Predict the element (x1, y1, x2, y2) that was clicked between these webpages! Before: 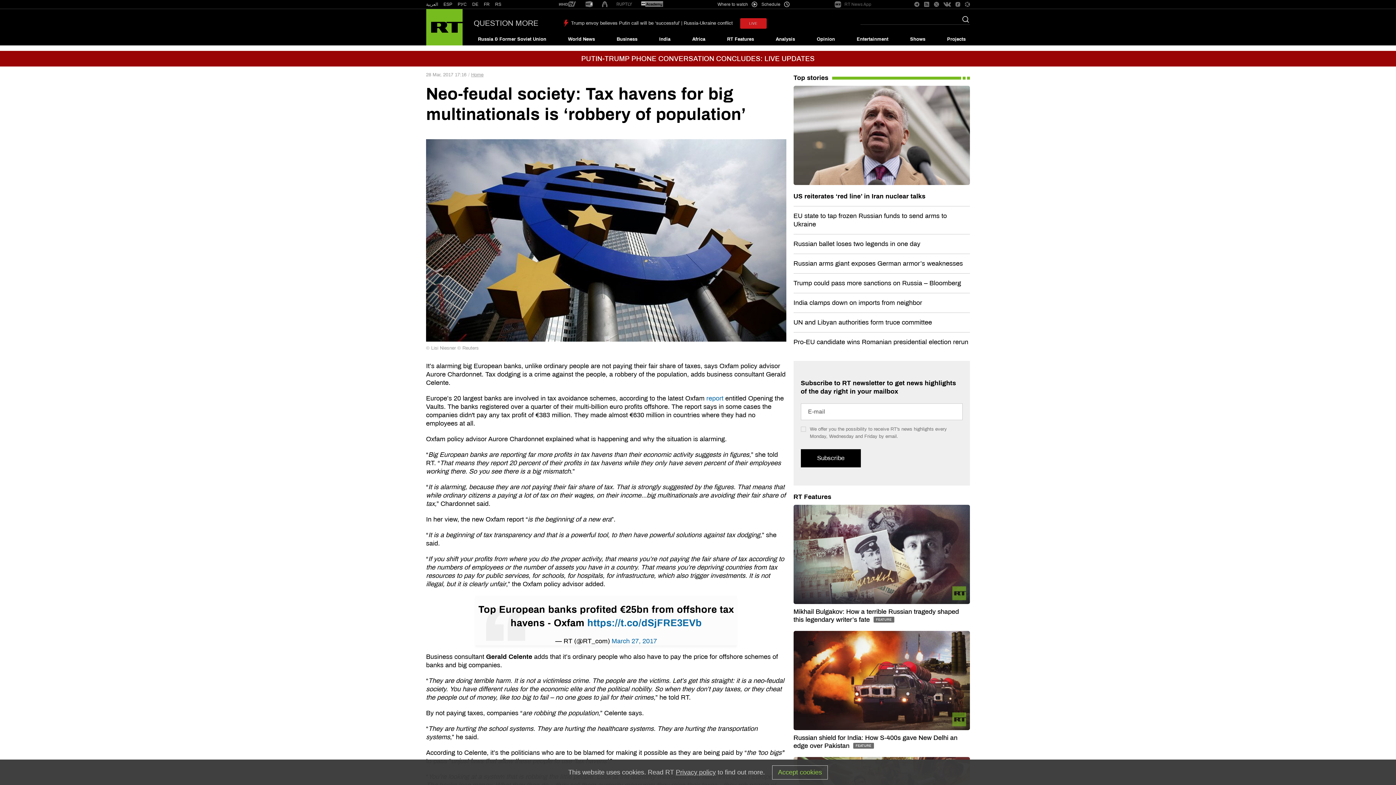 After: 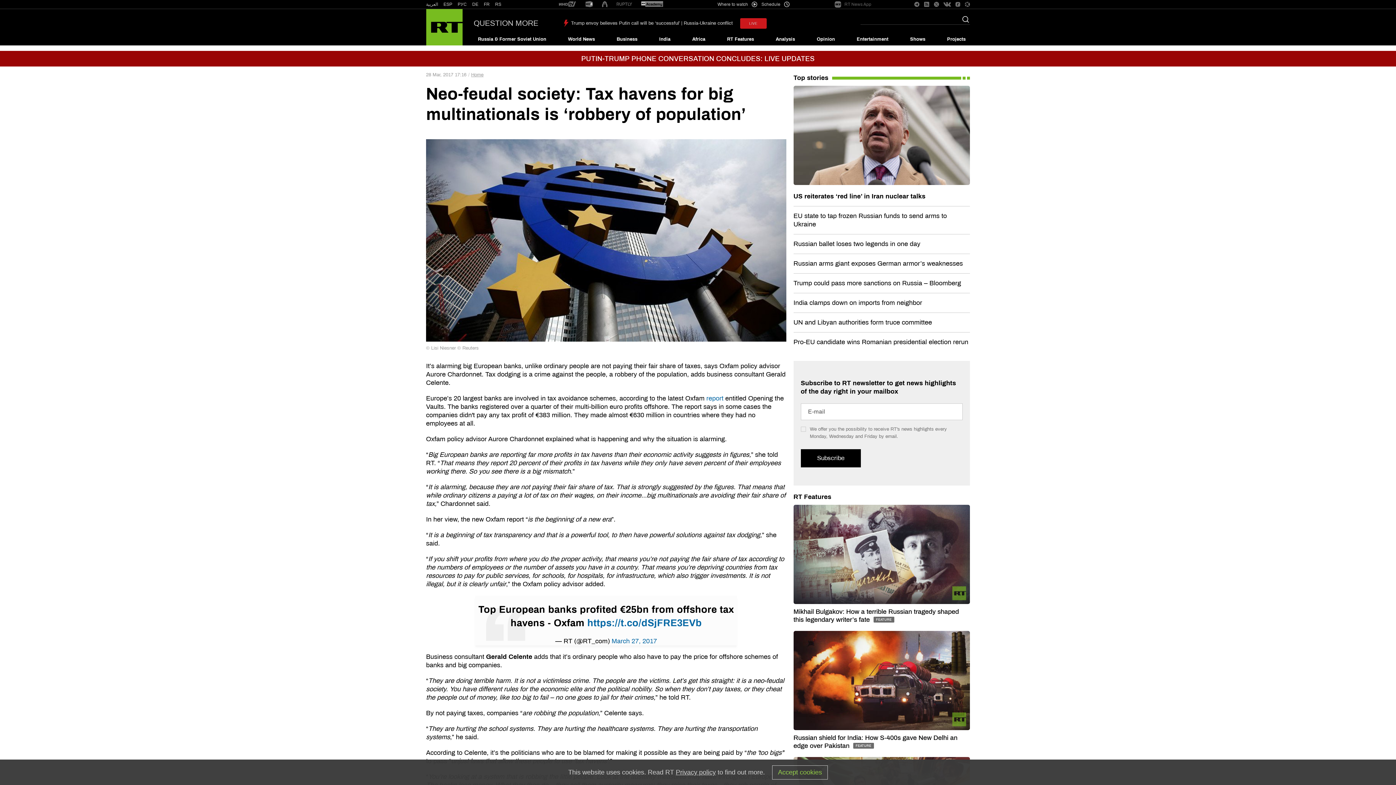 Action: bbox: (924, 1, 929, 7)